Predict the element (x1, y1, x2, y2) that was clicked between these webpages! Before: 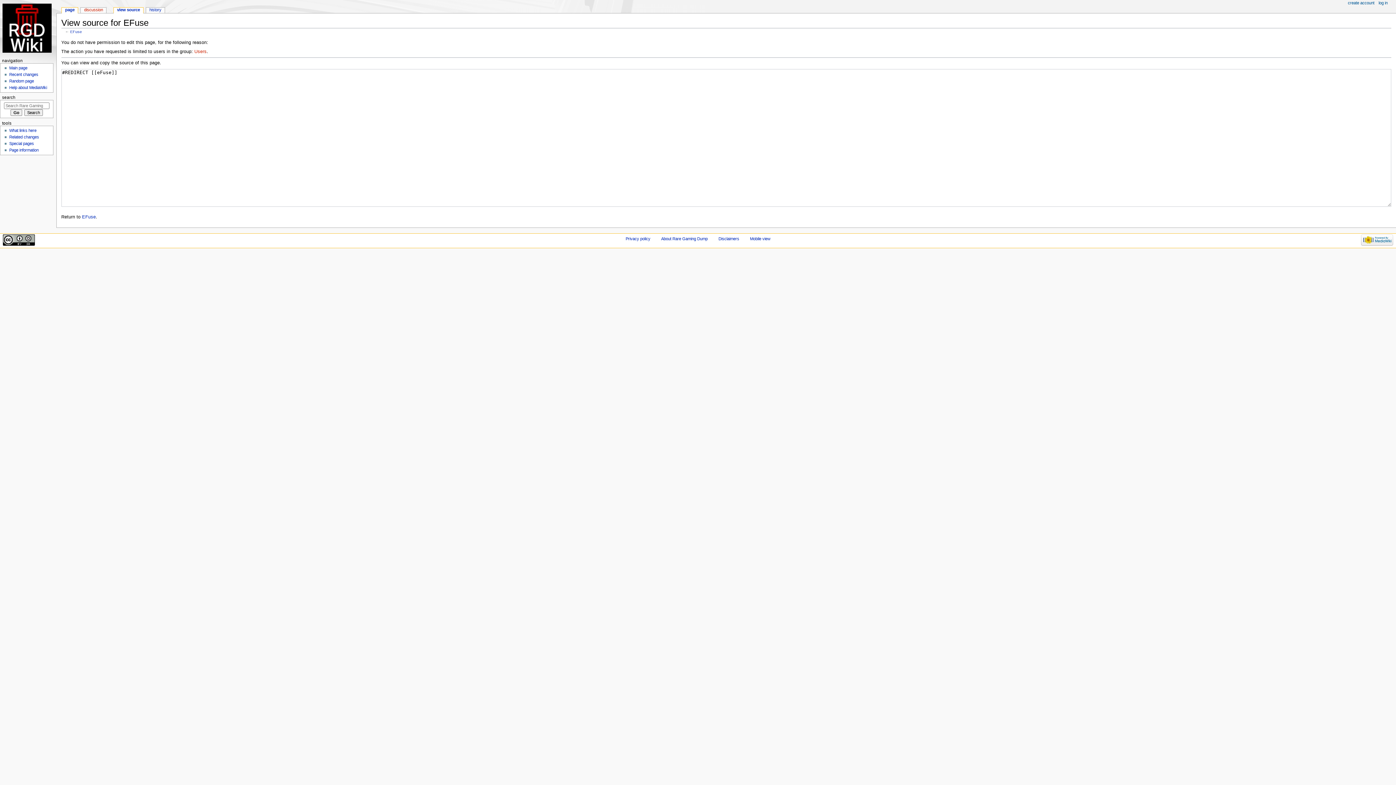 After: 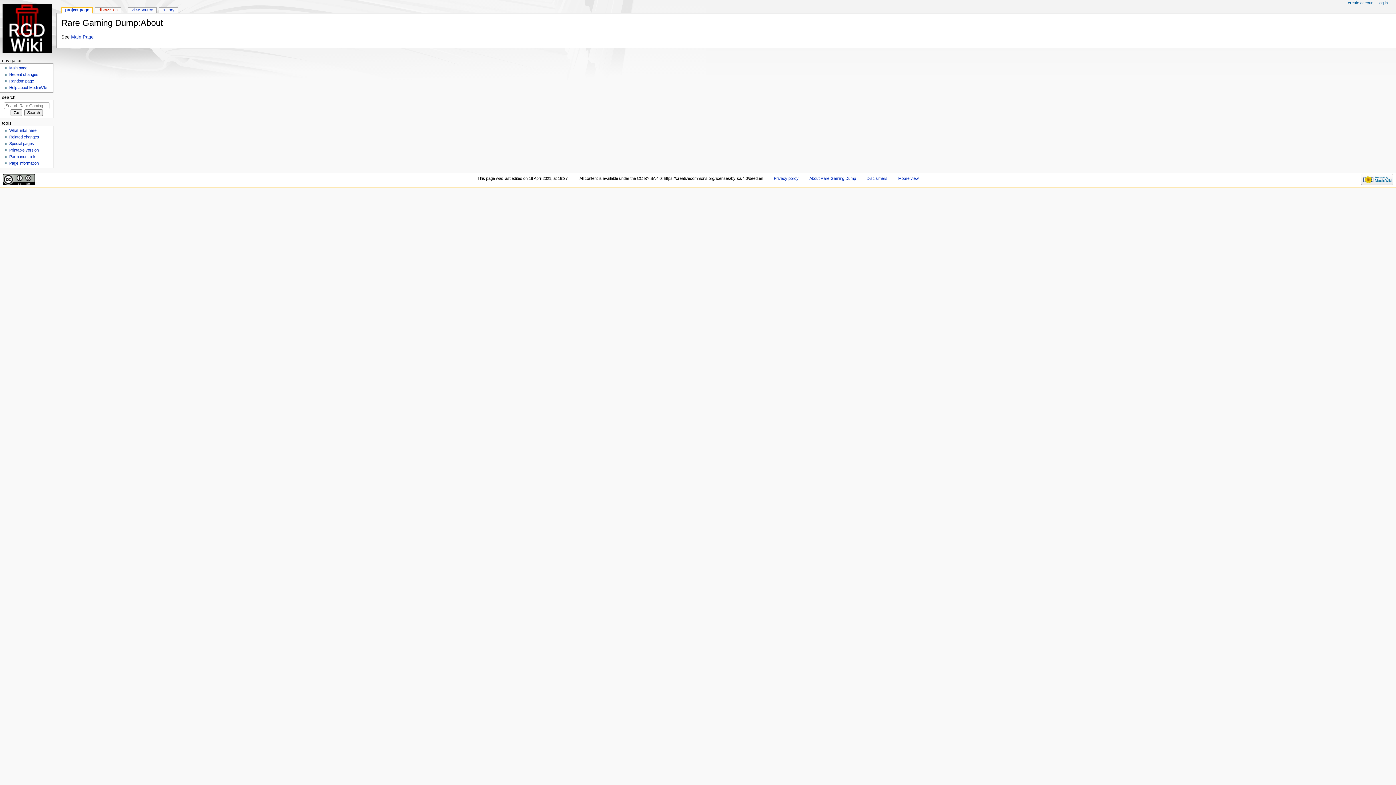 Action: bbox: (661, 236, 707, 241) label: About Rare Gaming Dump